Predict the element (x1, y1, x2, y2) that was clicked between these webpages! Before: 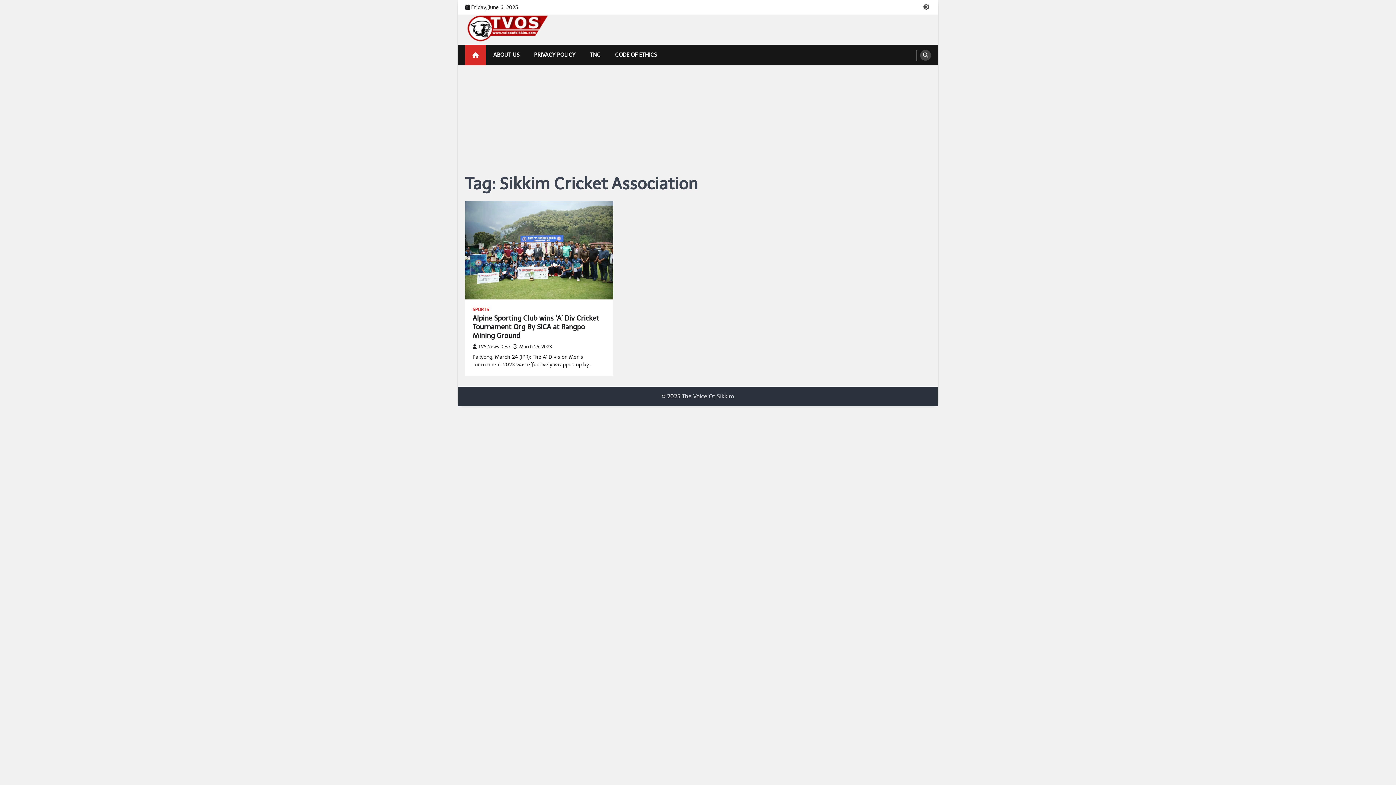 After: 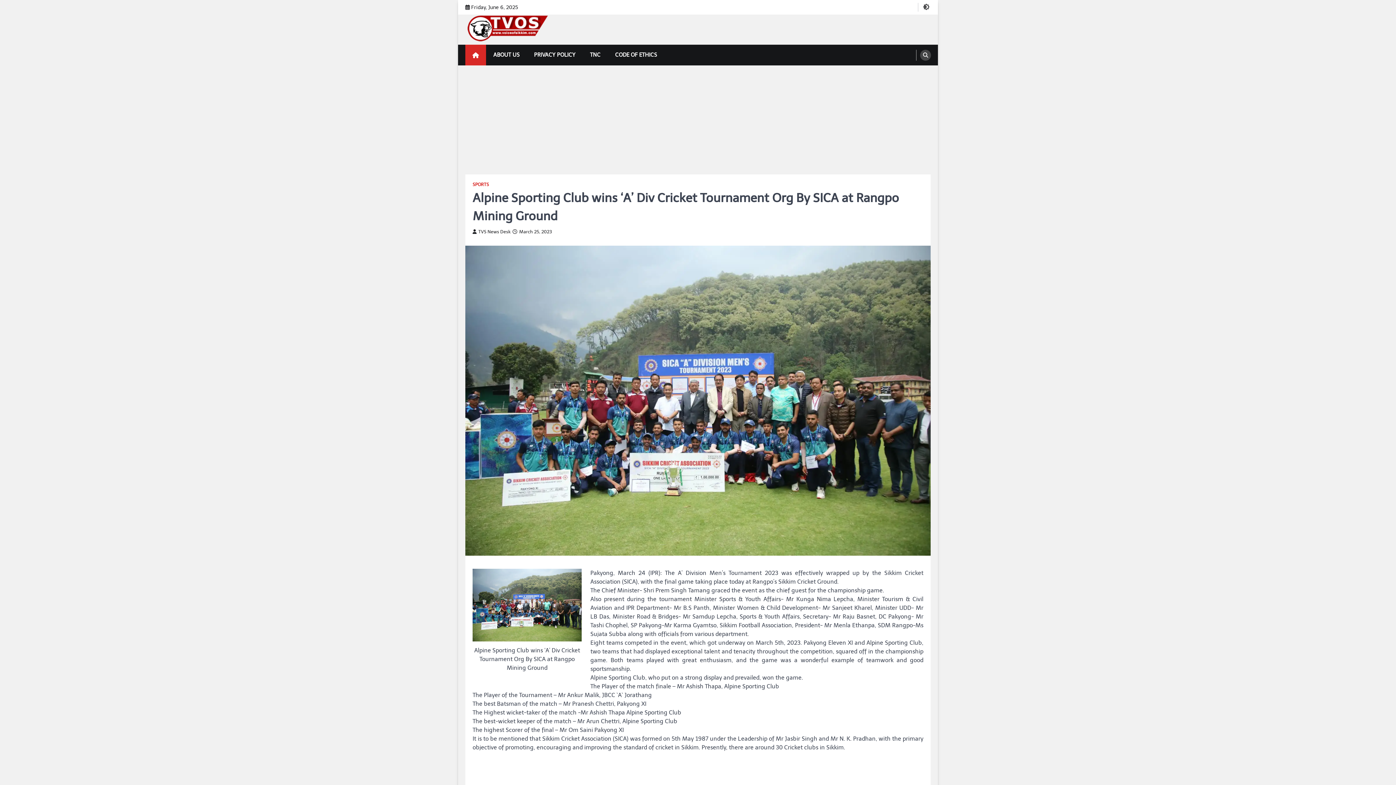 Action: bbox: (472, 314, 606, 340) label: Alpine Sporting Club wins ‘A’ Div Cricket Tournament Org By SICA at Rangpo Mining Ground